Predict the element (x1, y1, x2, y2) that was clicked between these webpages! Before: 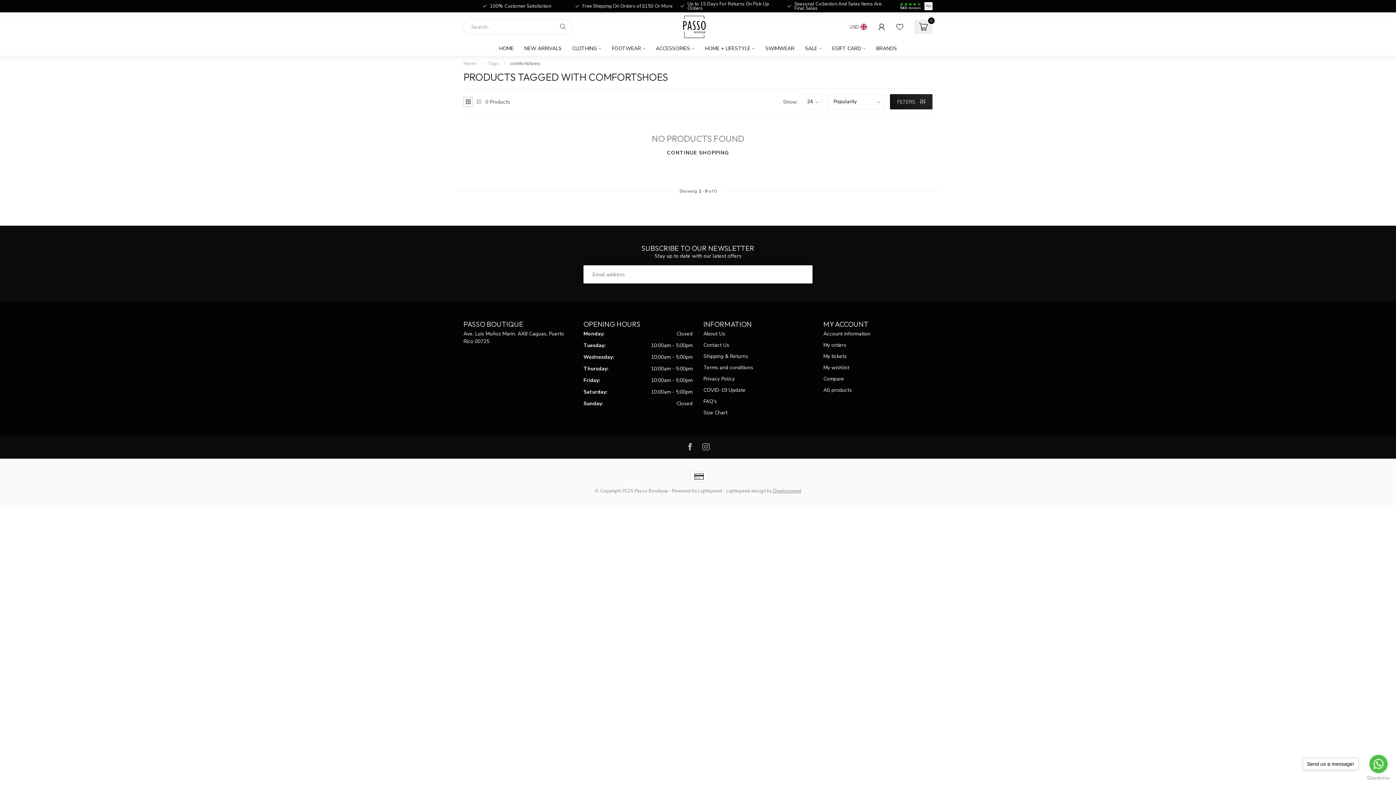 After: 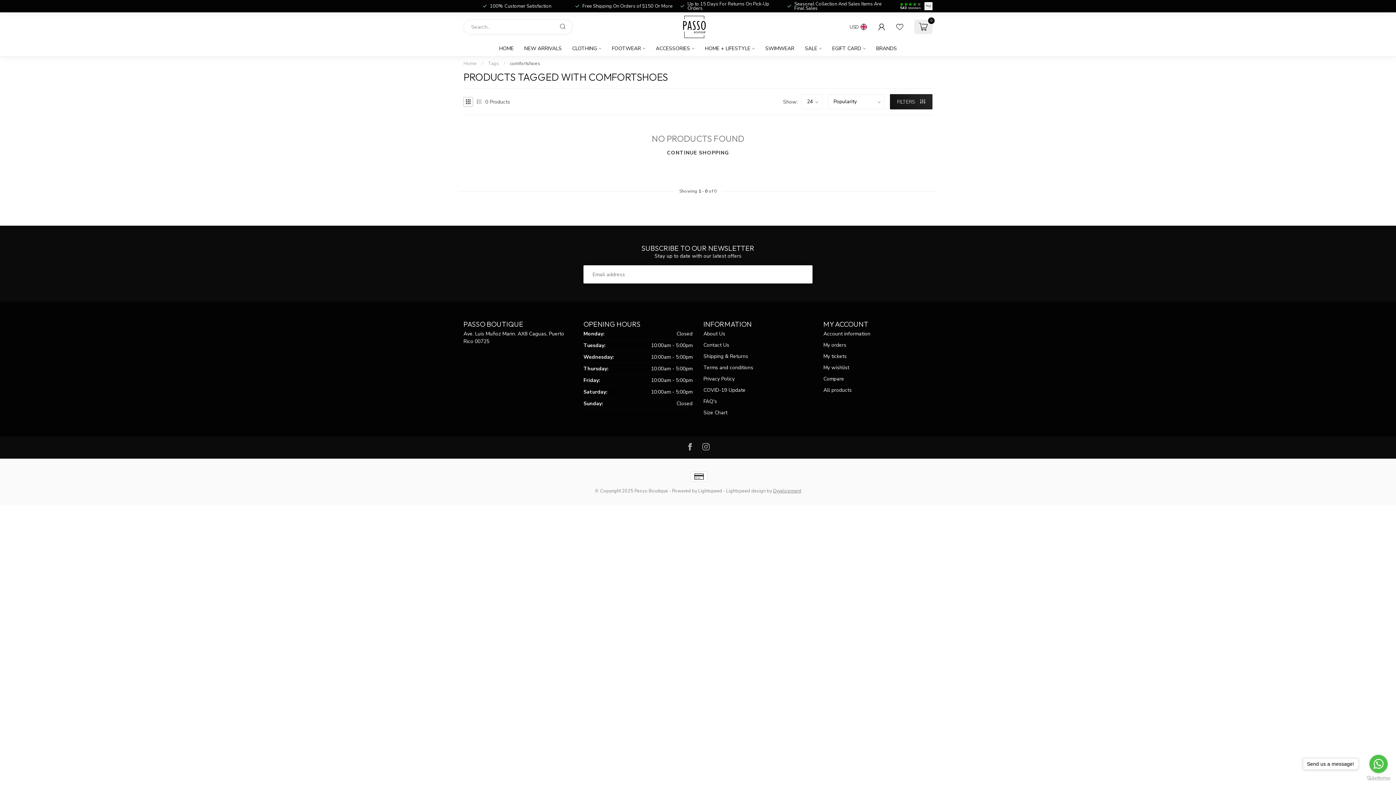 Action: bbox: (1367, 776, 1390, 780) label: Go to GetButton.io website